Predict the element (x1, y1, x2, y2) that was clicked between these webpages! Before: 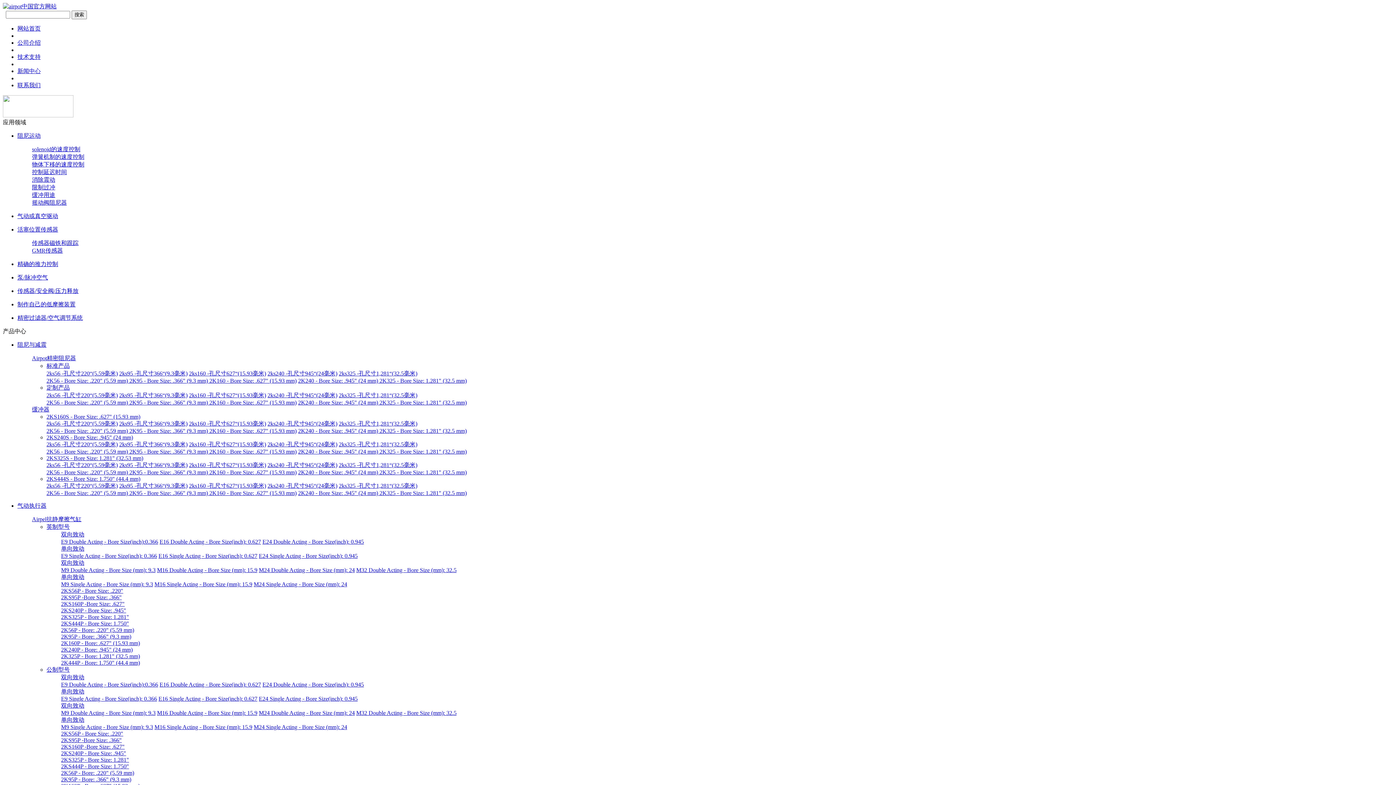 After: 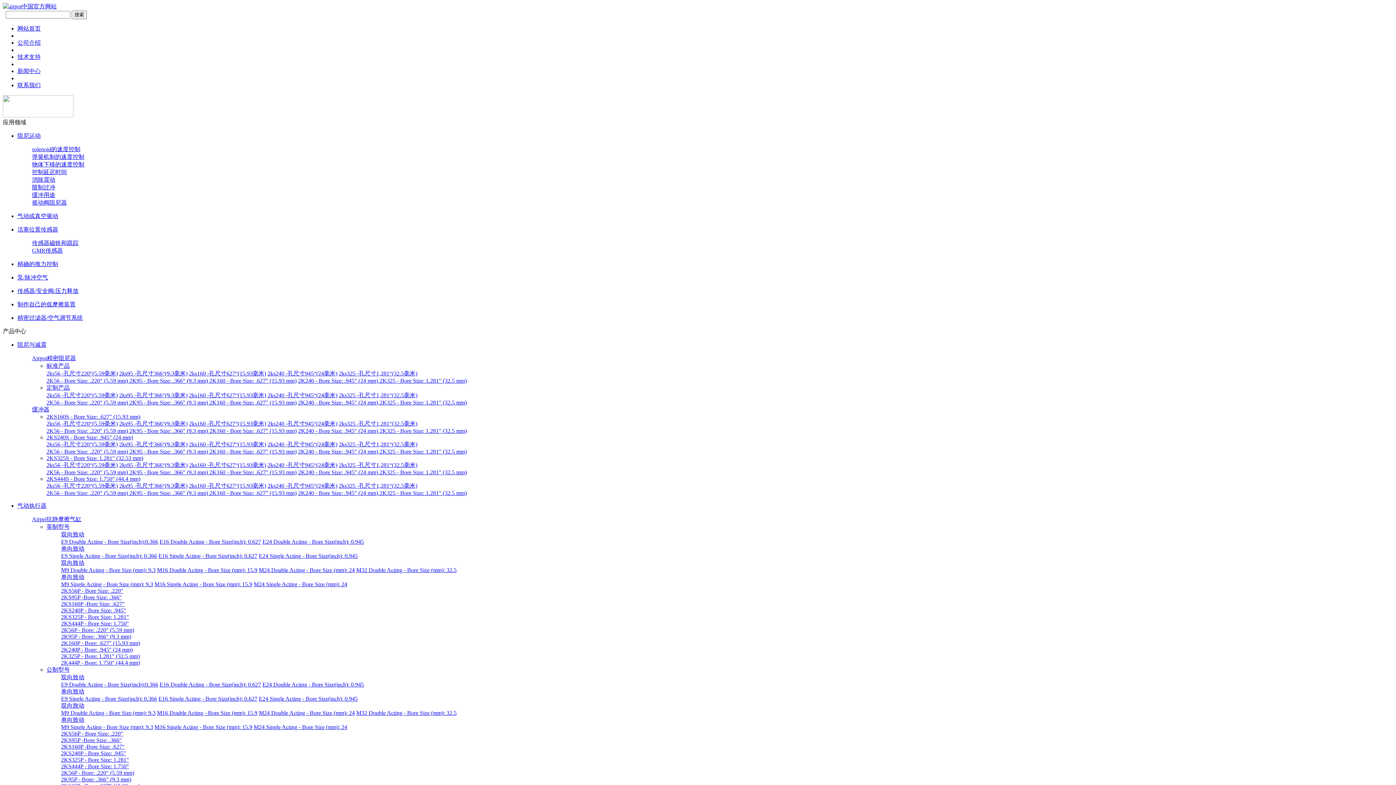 Action: label: 2K325 - Bore Size: 1.281" (32.5 mm) bbox: (379, 428, 466, 434)